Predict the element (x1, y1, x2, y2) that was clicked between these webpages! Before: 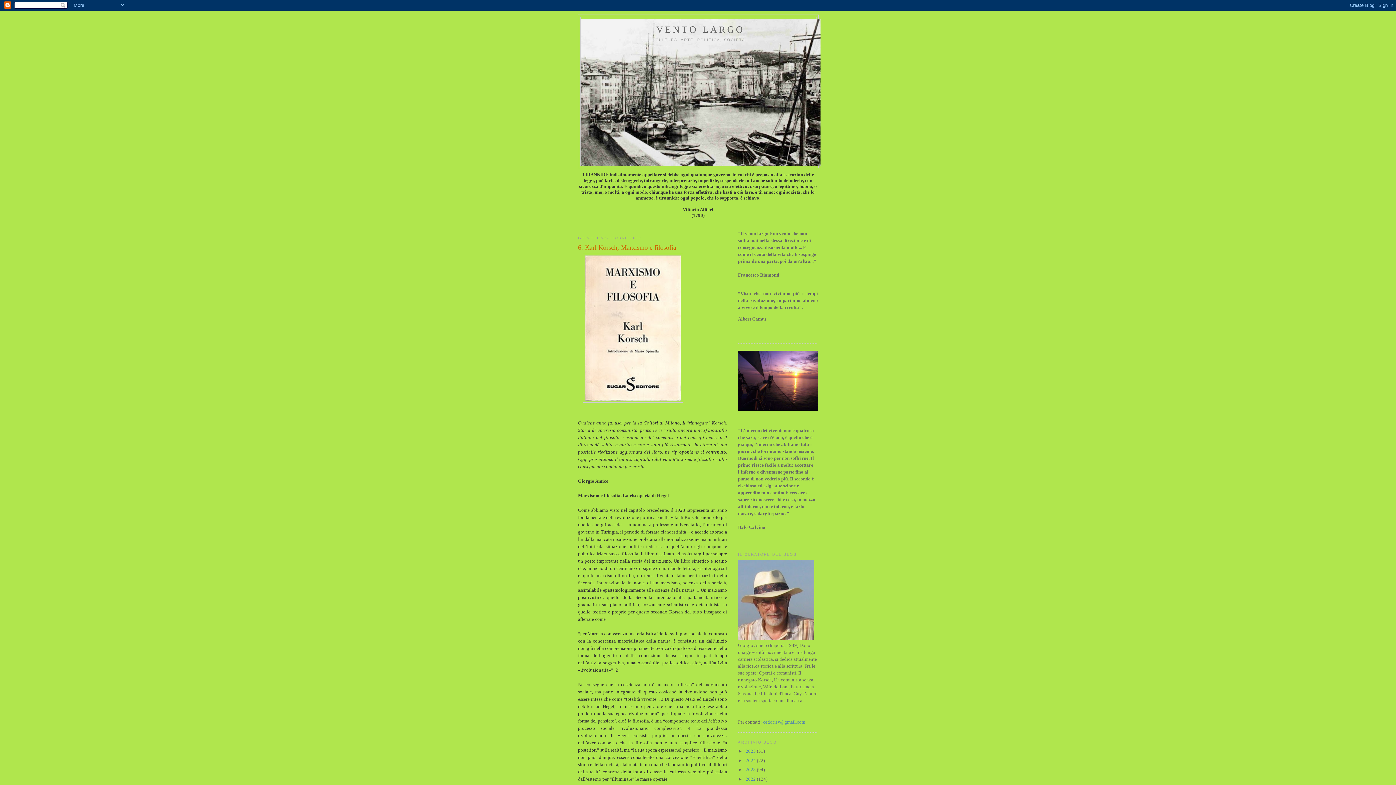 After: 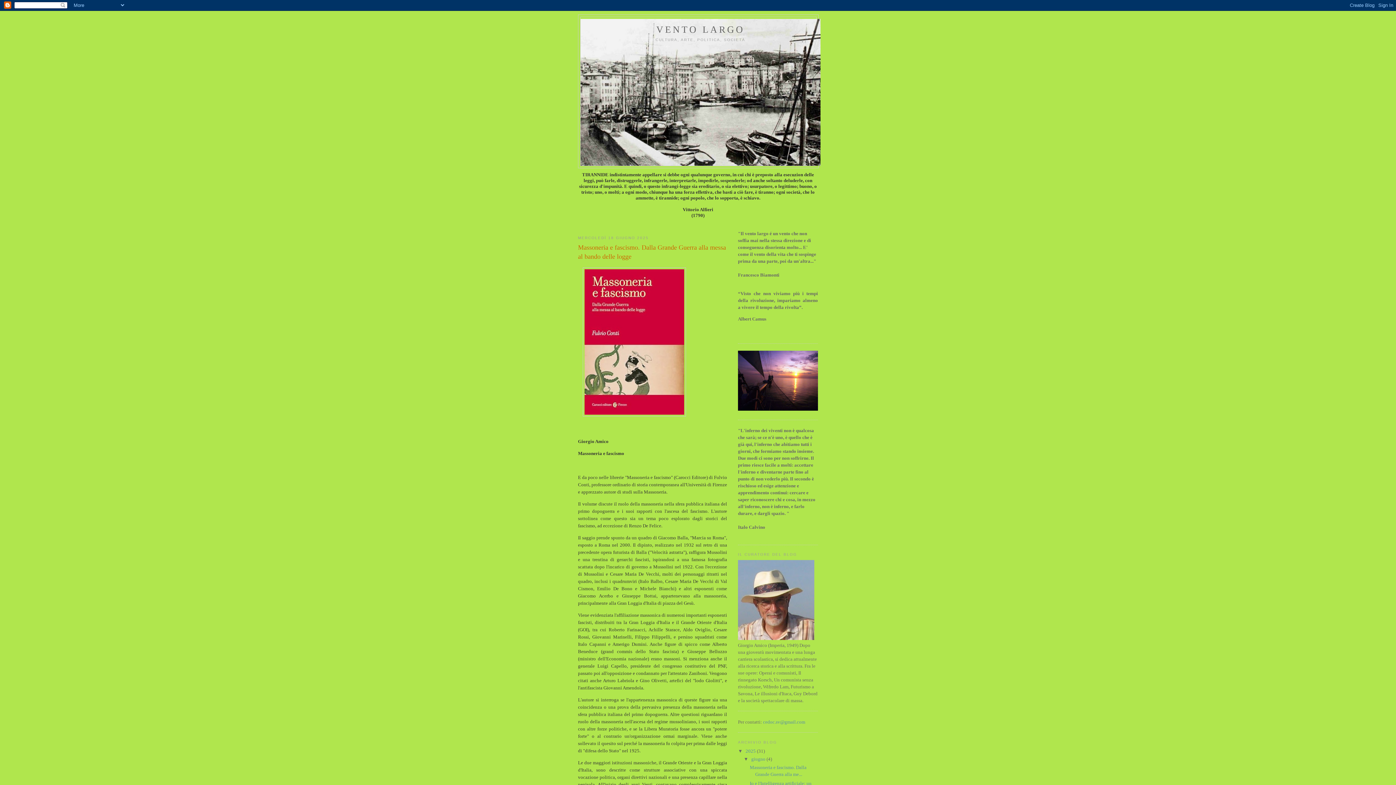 Action: bbox: (745, 748, 757, 754) label: 2025 